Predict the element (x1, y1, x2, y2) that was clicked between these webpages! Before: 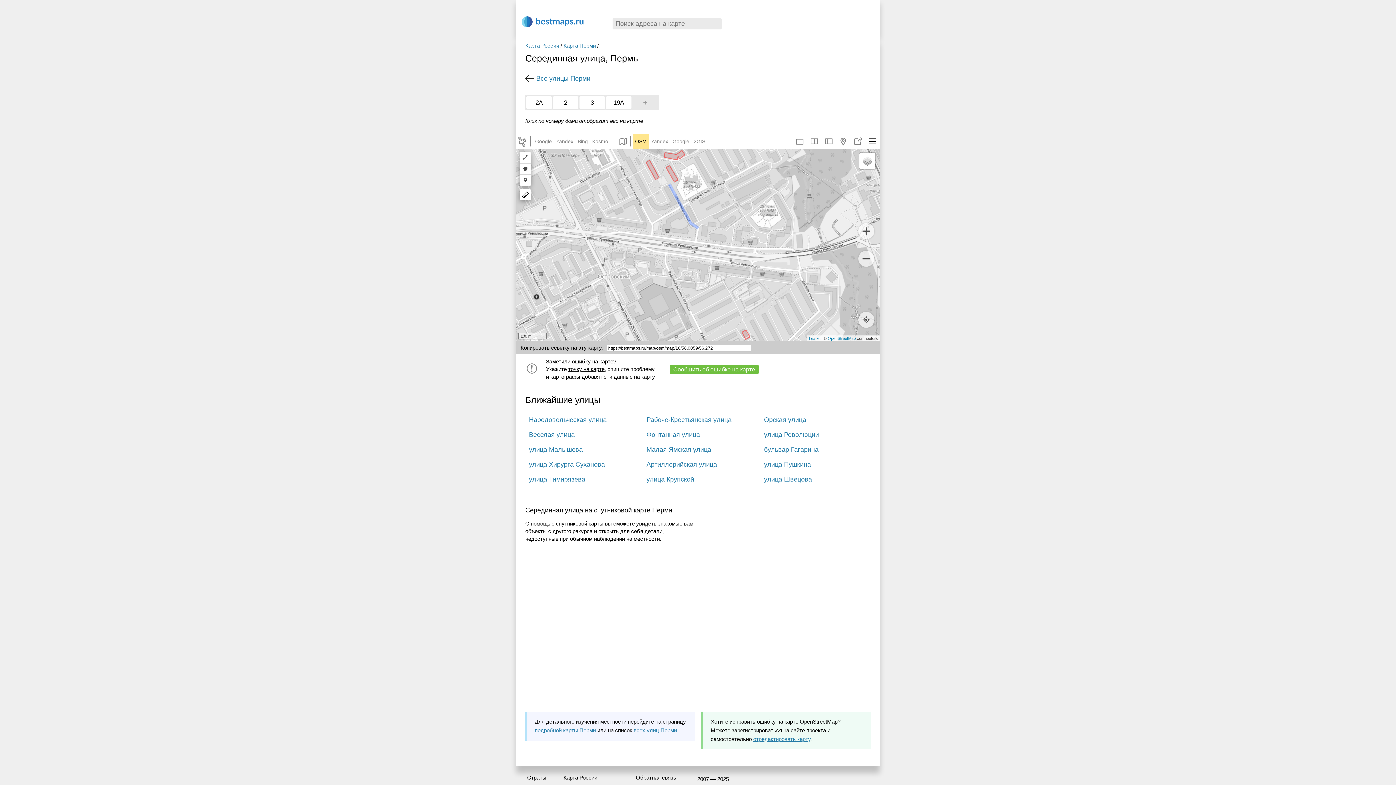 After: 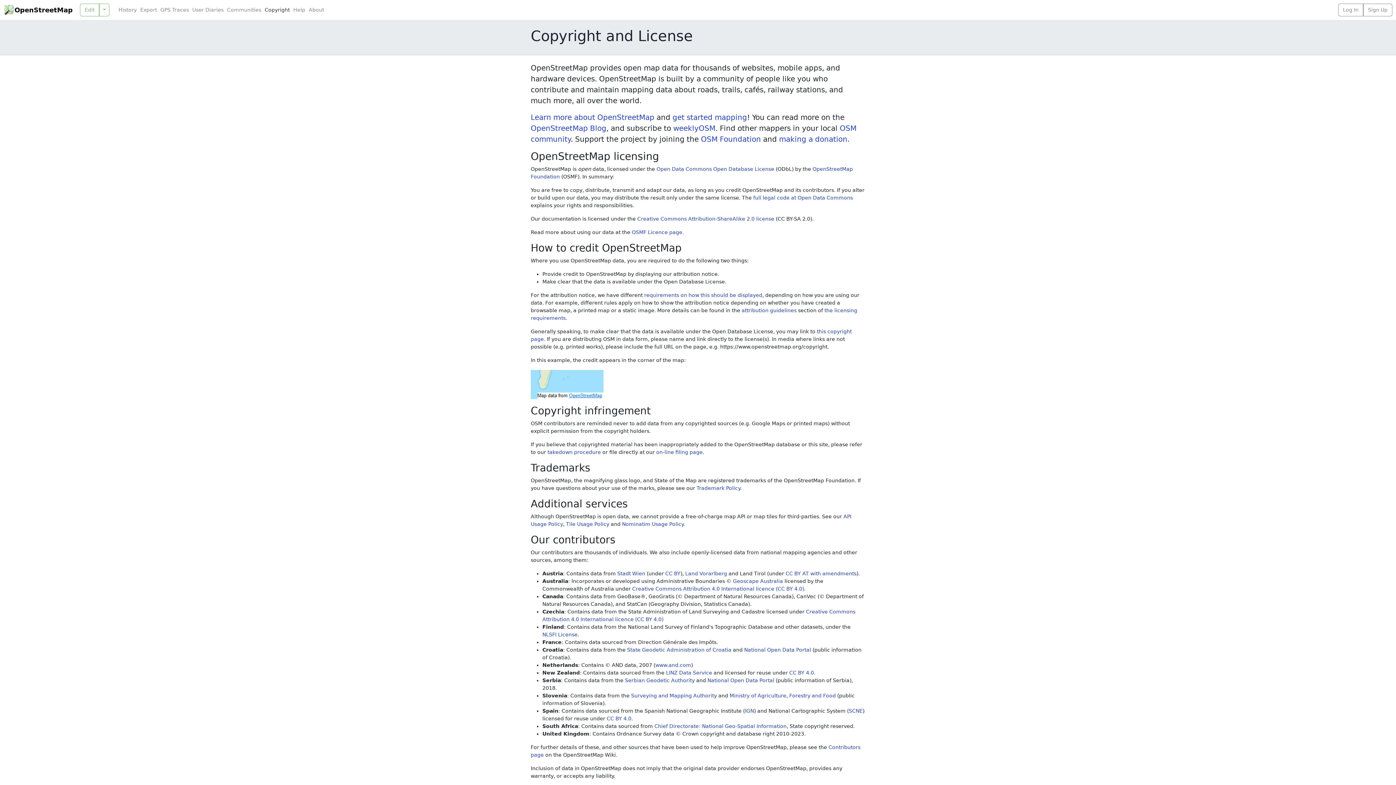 Action: bbox: (828, 336, 856, 340) label: OpenStreetMap